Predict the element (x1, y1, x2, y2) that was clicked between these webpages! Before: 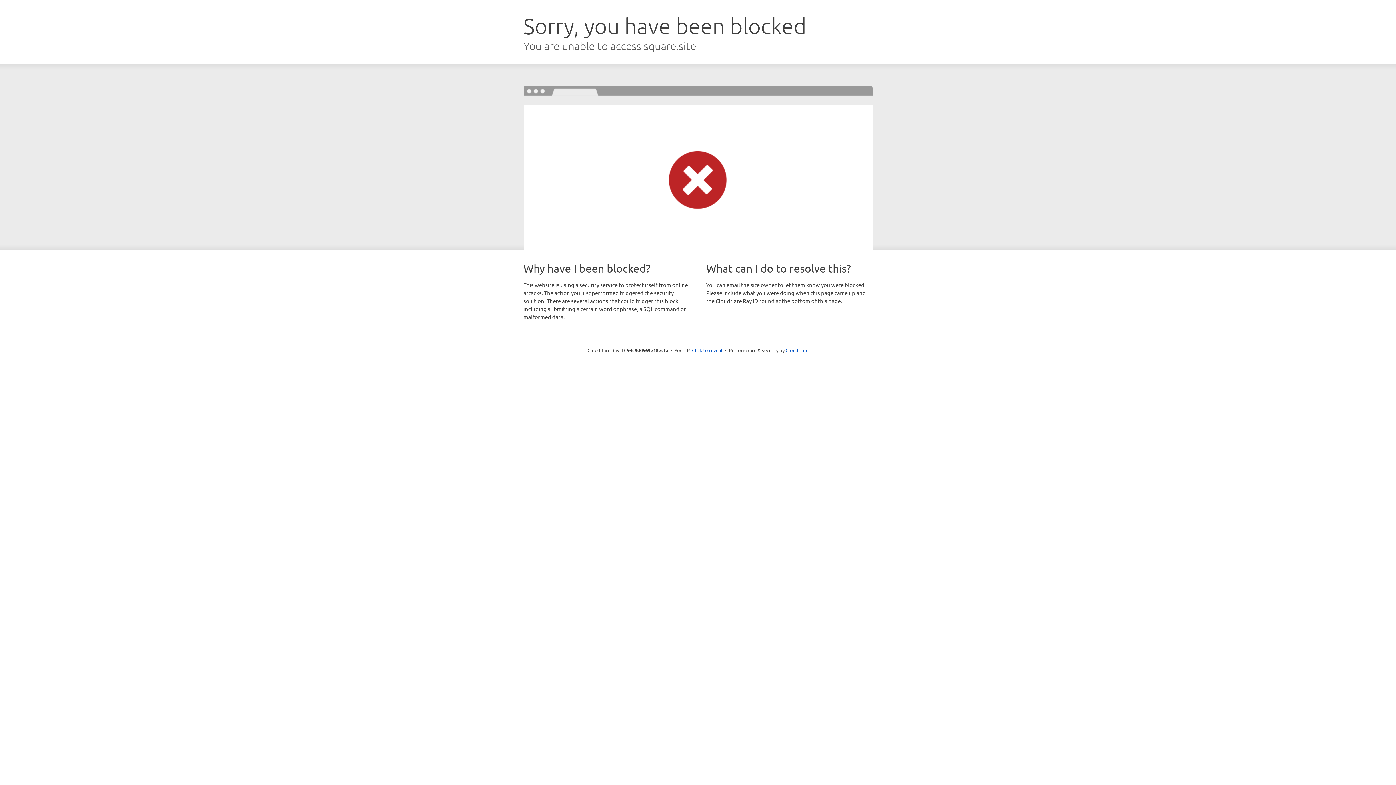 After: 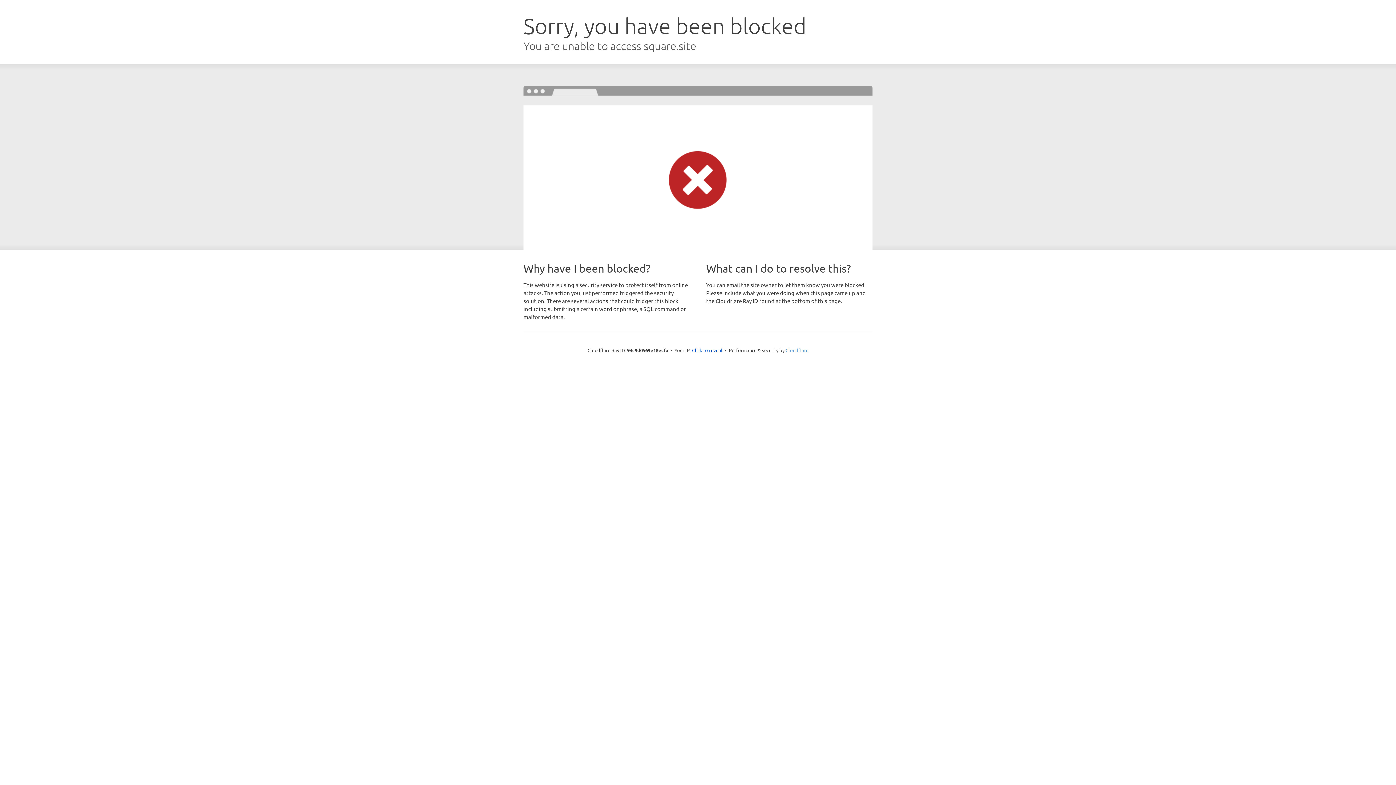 Action: bbox: (785, 347, 808, 353) label: Cloudflare